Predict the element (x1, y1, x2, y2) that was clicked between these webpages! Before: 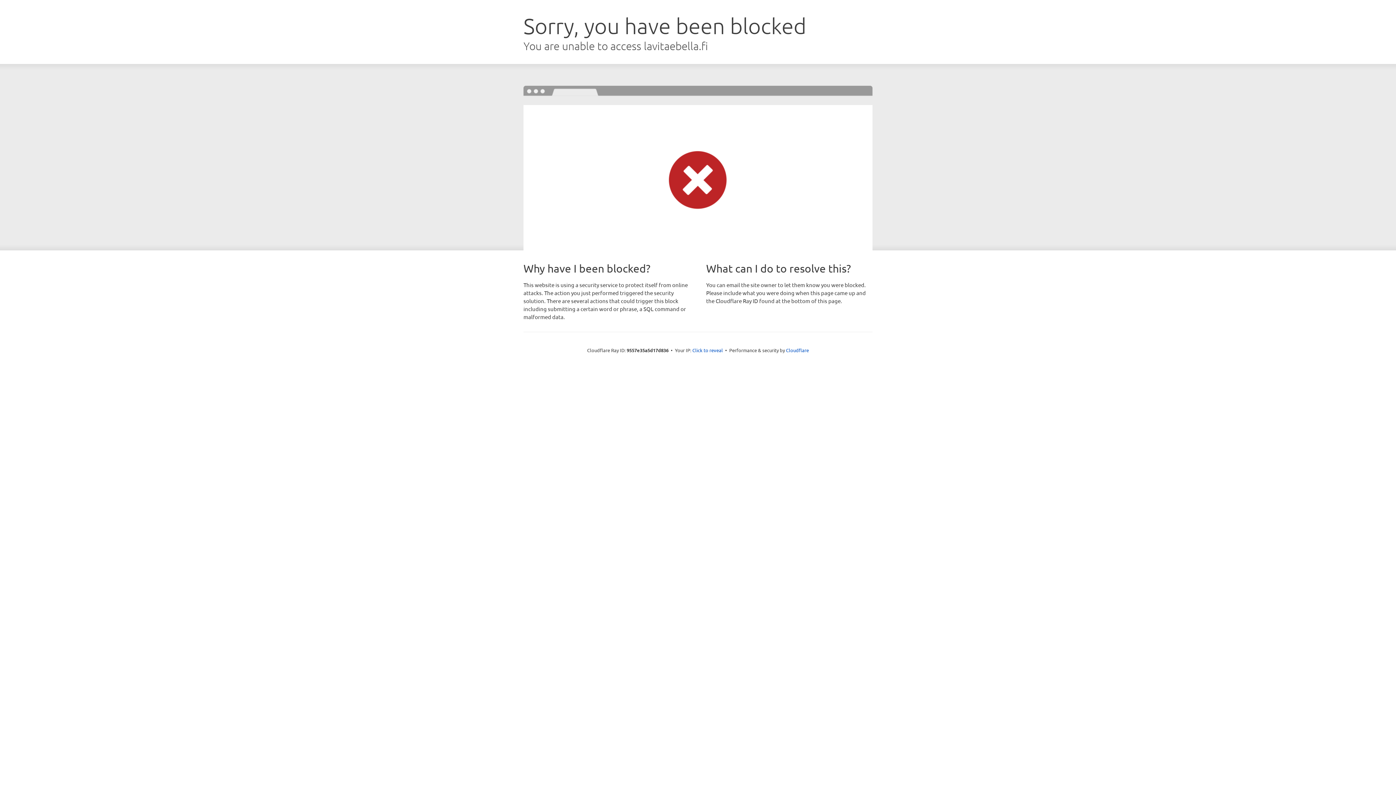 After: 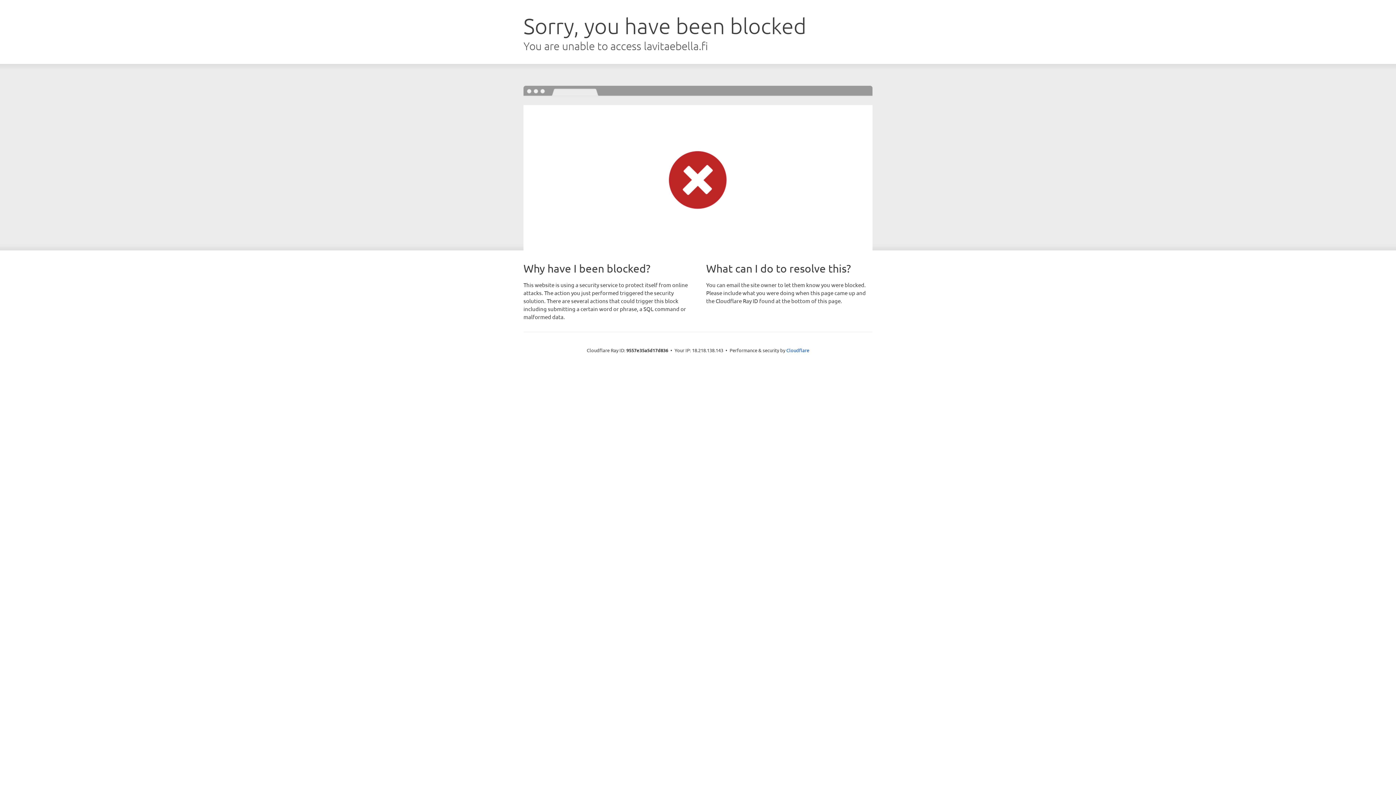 Action: bbox: (692, 346, 723, 353) label: Click to reveal